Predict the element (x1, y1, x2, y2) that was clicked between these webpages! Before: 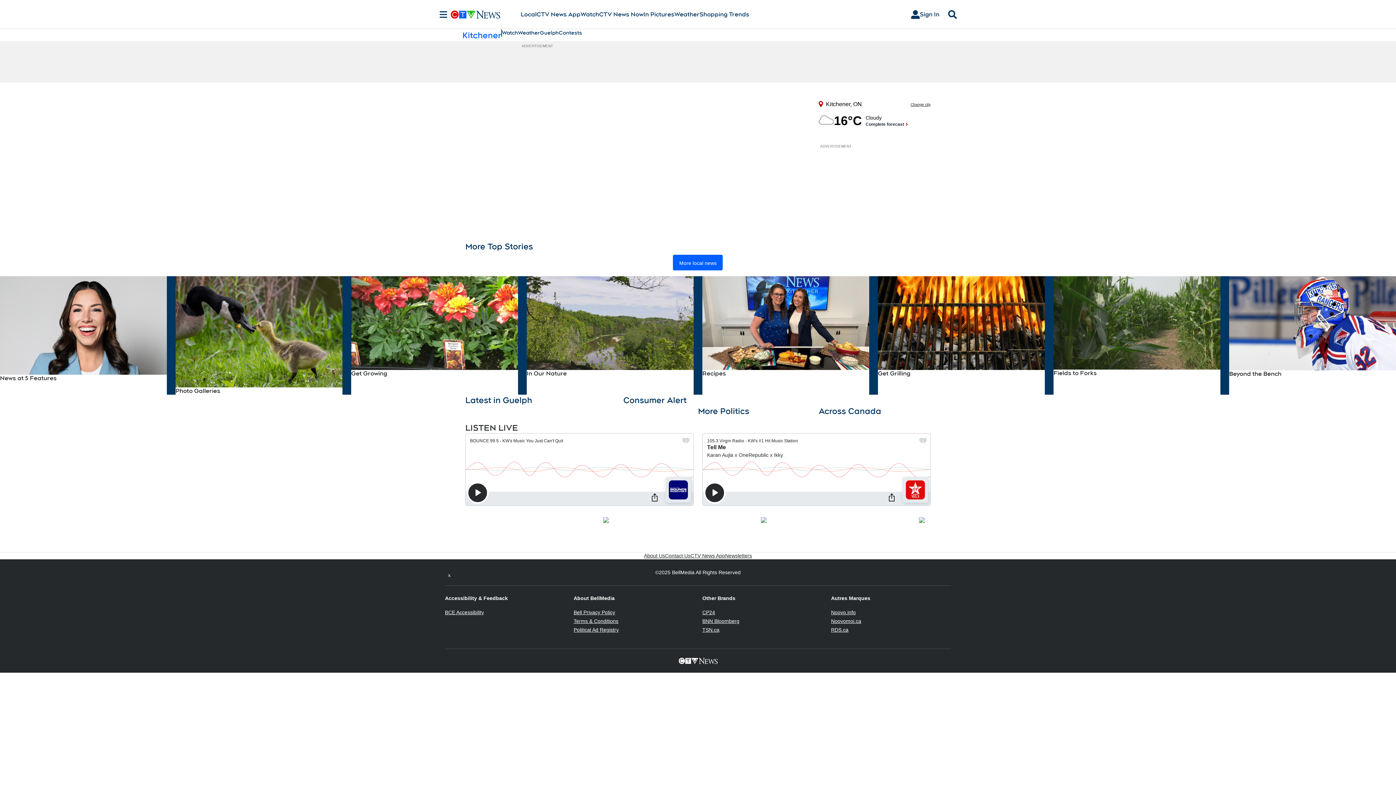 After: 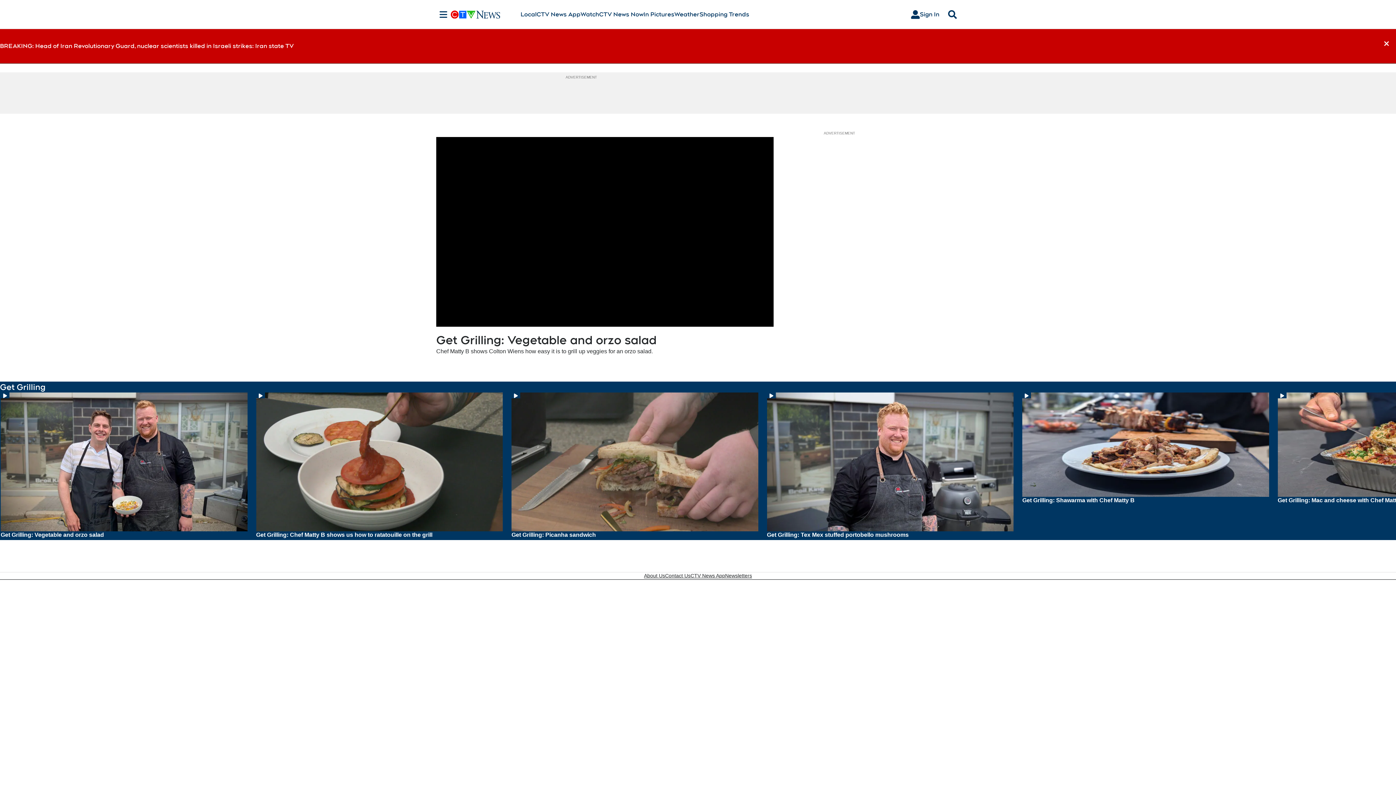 Action: label: Get Grilling bbox: (878, 370, 1045, 377)